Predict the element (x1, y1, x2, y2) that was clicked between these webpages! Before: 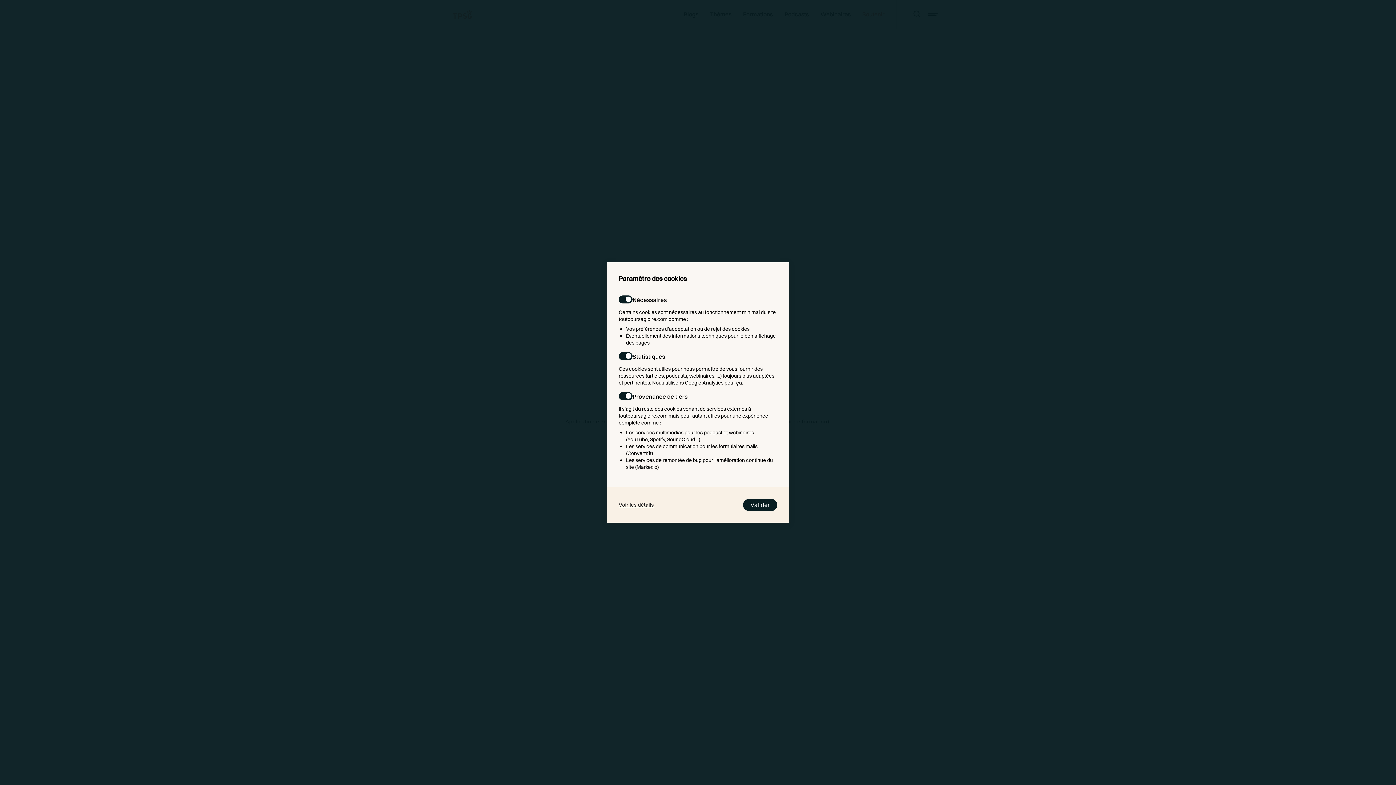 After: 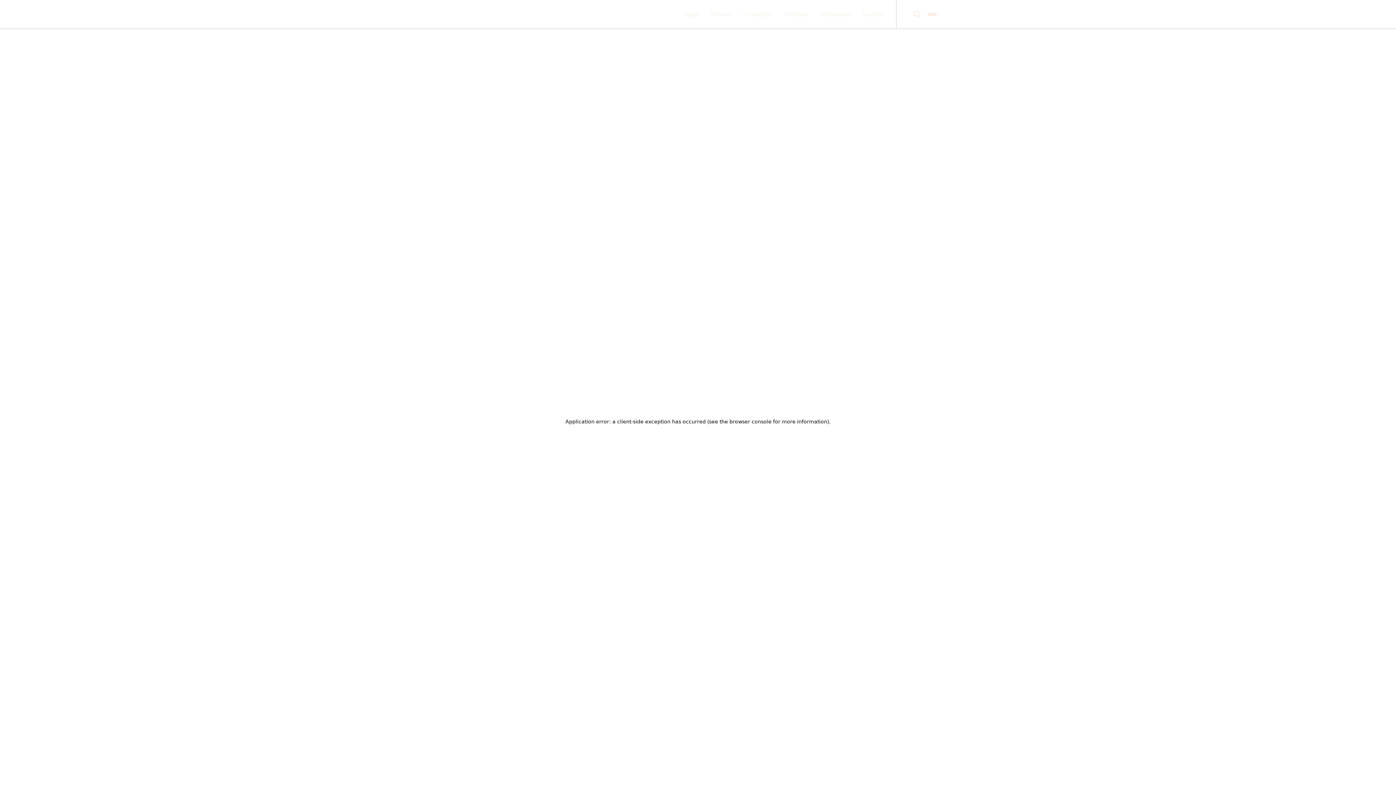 Action: bbox: (618, 501, 653, 508) label: Voir les détails